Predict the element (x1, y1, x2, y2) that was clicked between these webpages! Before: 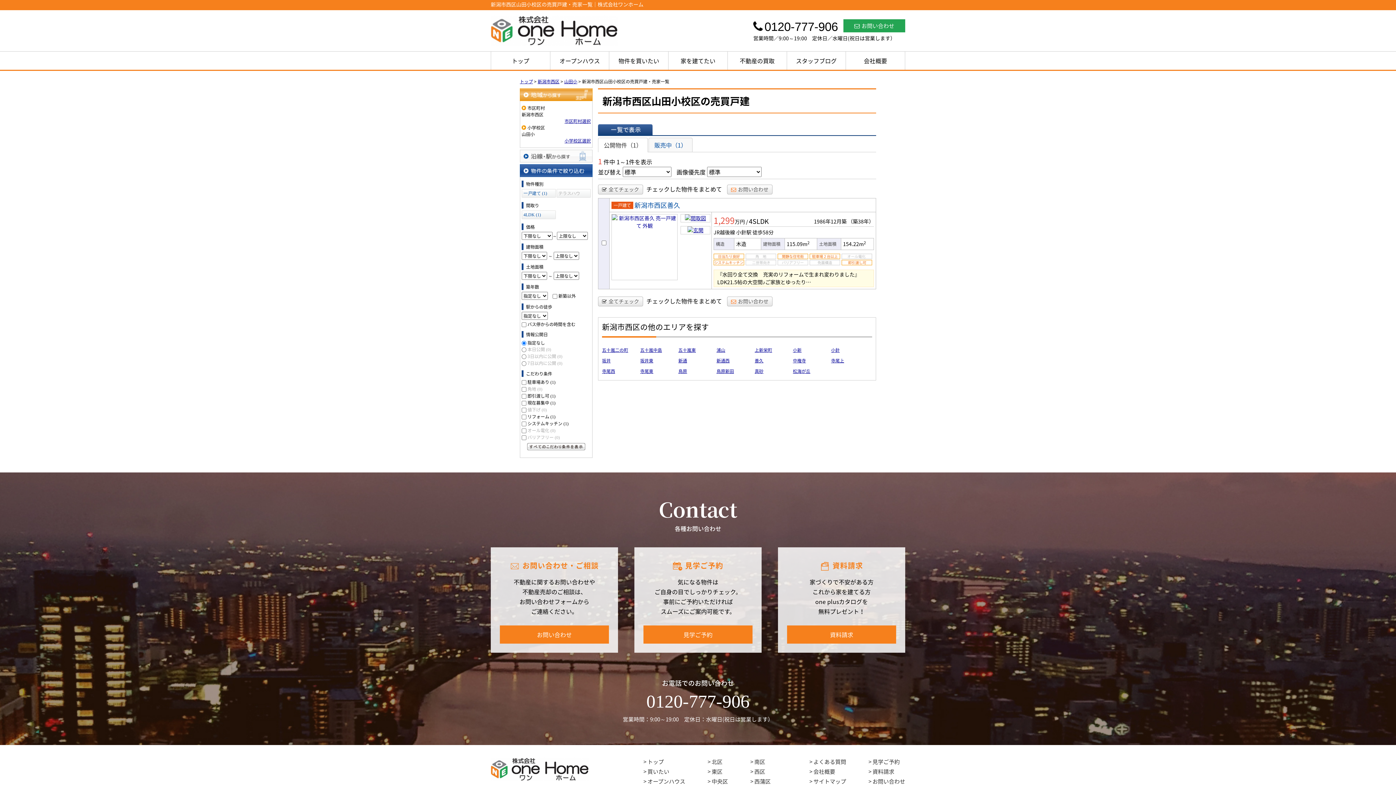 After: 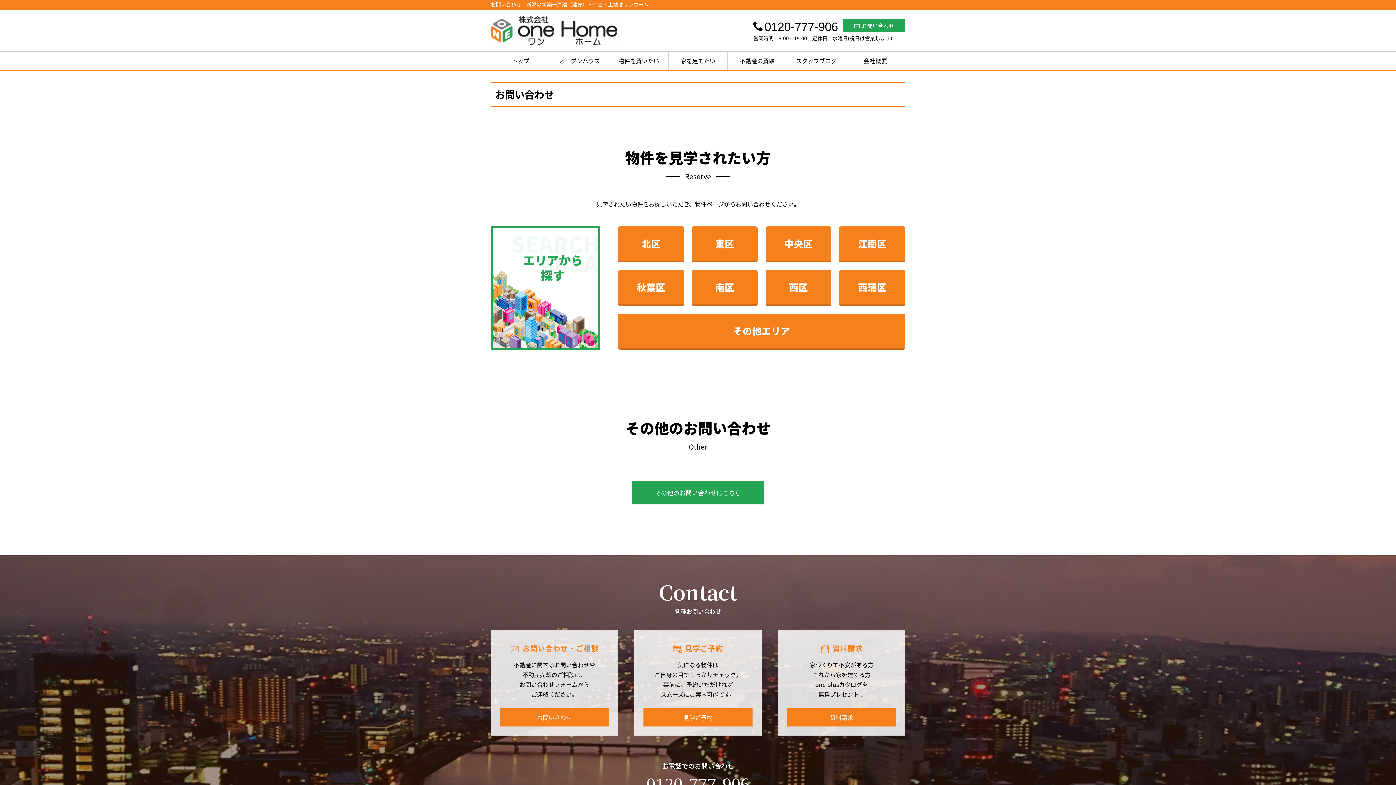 Action: label: 見学ご予約 bbox: (868, 758, 905, 767)